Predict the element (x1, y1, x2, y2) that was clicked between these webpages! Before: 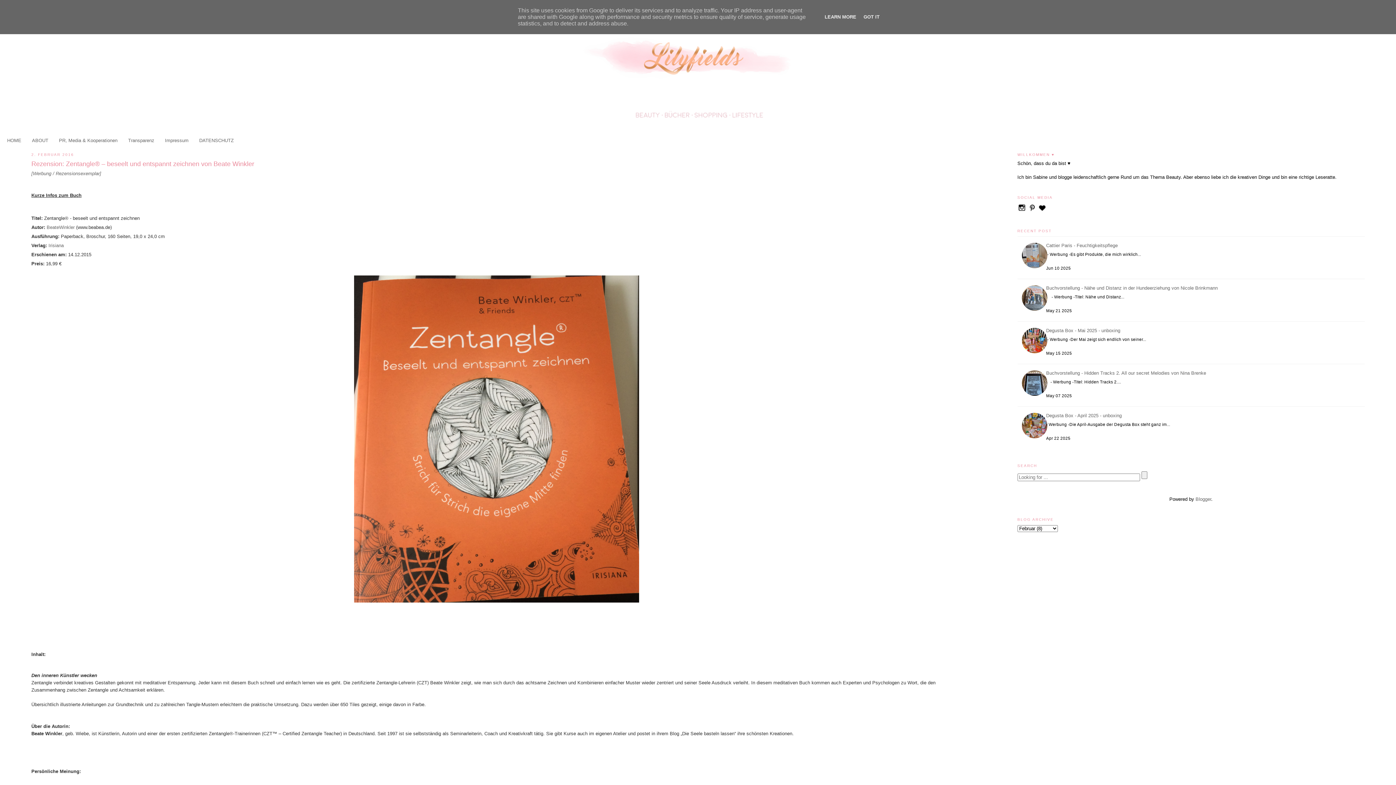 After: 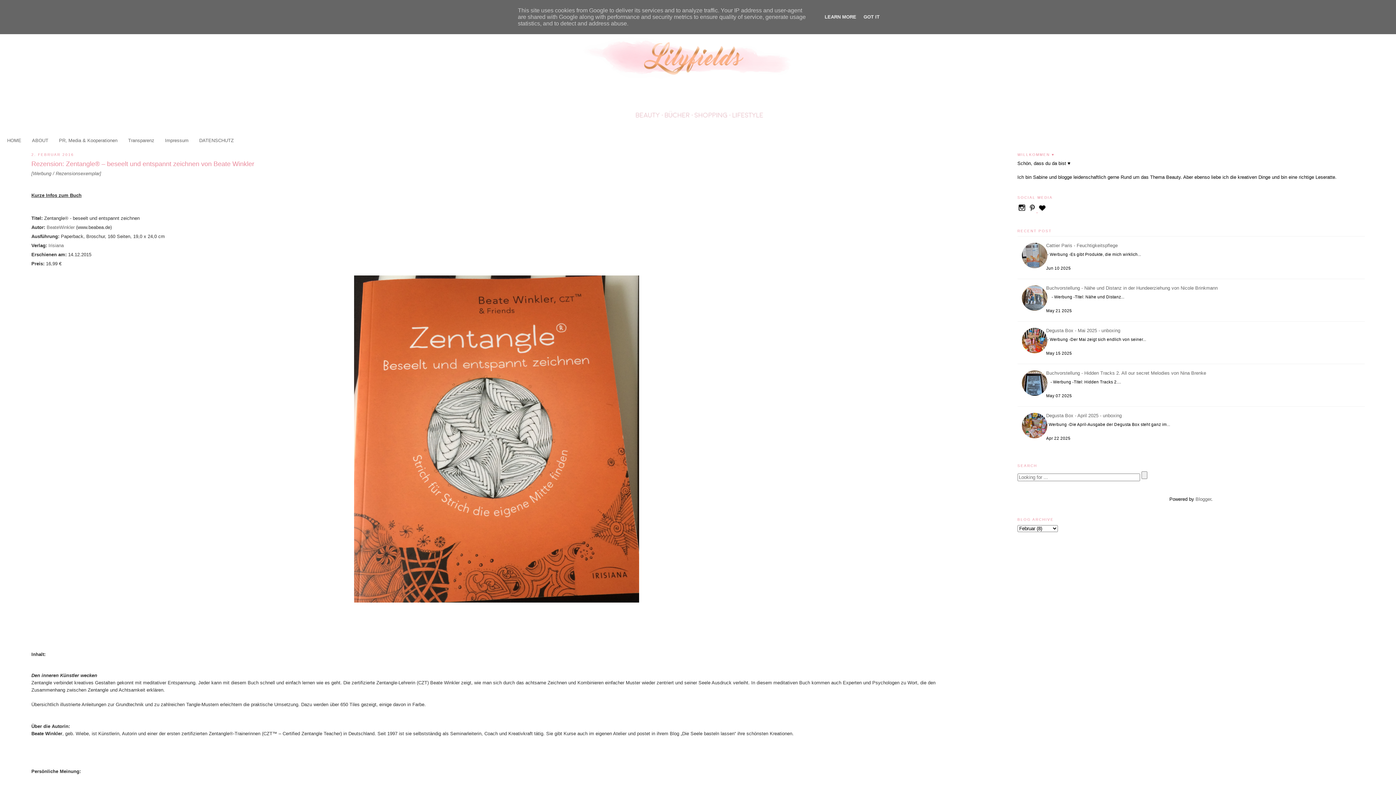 Action: label:   bbox: (1027, 207, 1038, 213)